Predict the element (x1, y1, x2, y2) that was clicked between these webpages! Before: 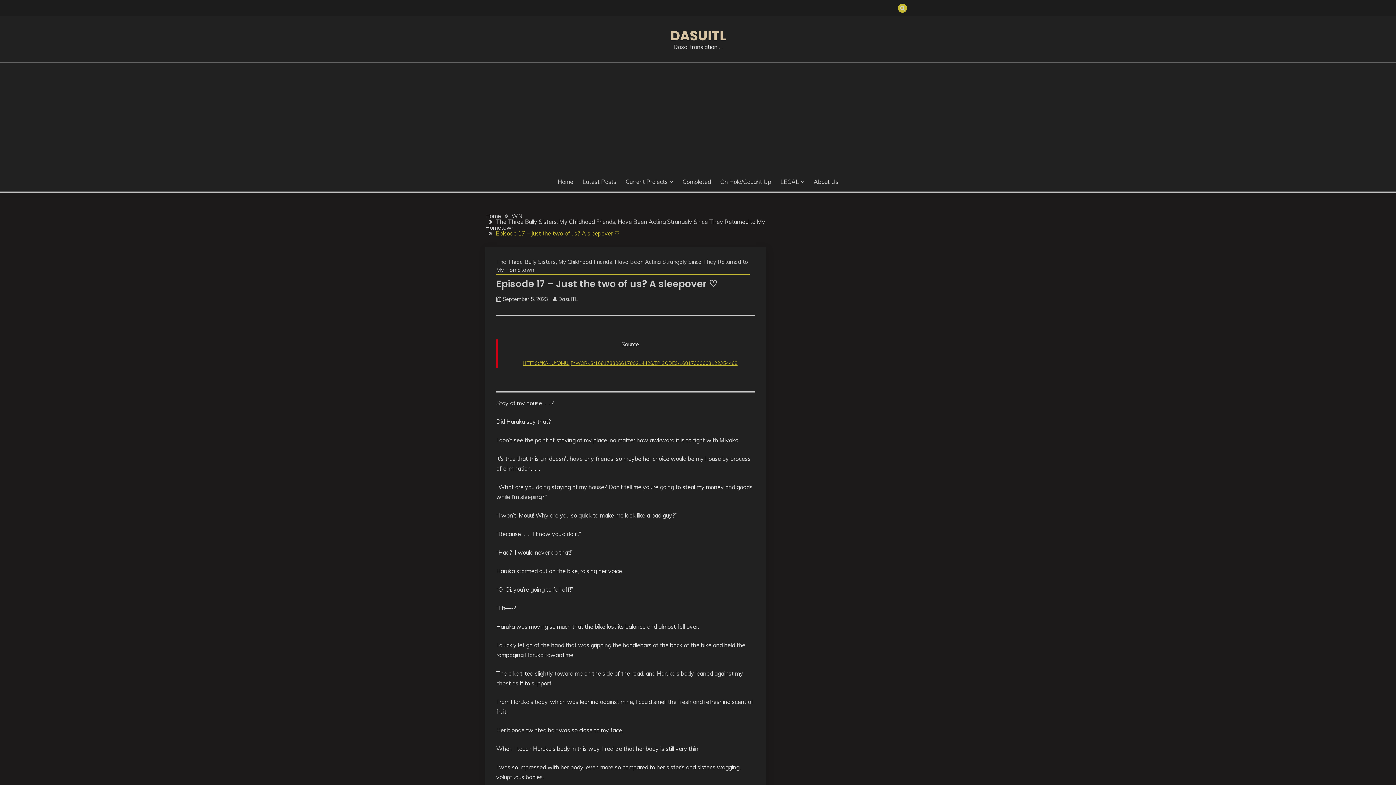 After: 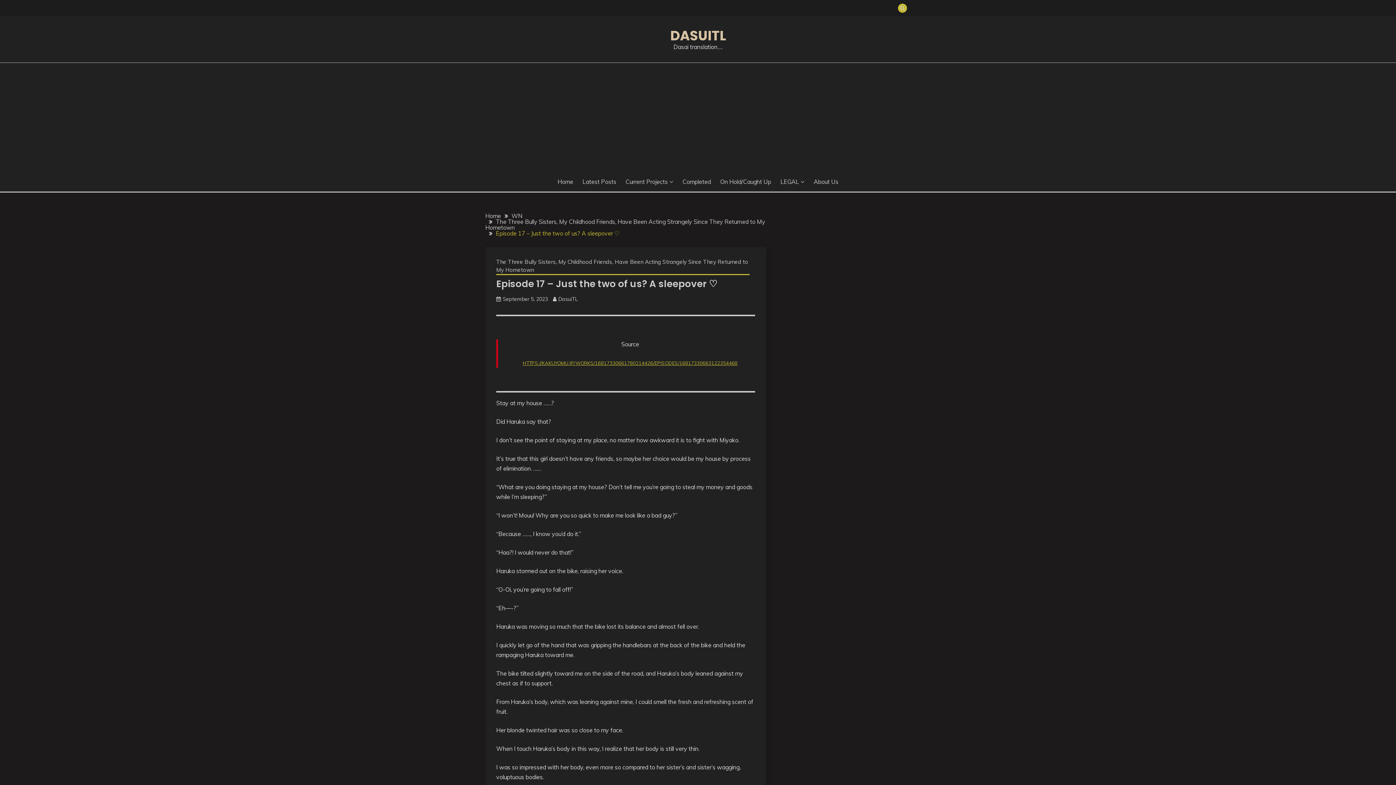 Action: label: September 5, 2023 bbox: (502, 296, 548, 302)